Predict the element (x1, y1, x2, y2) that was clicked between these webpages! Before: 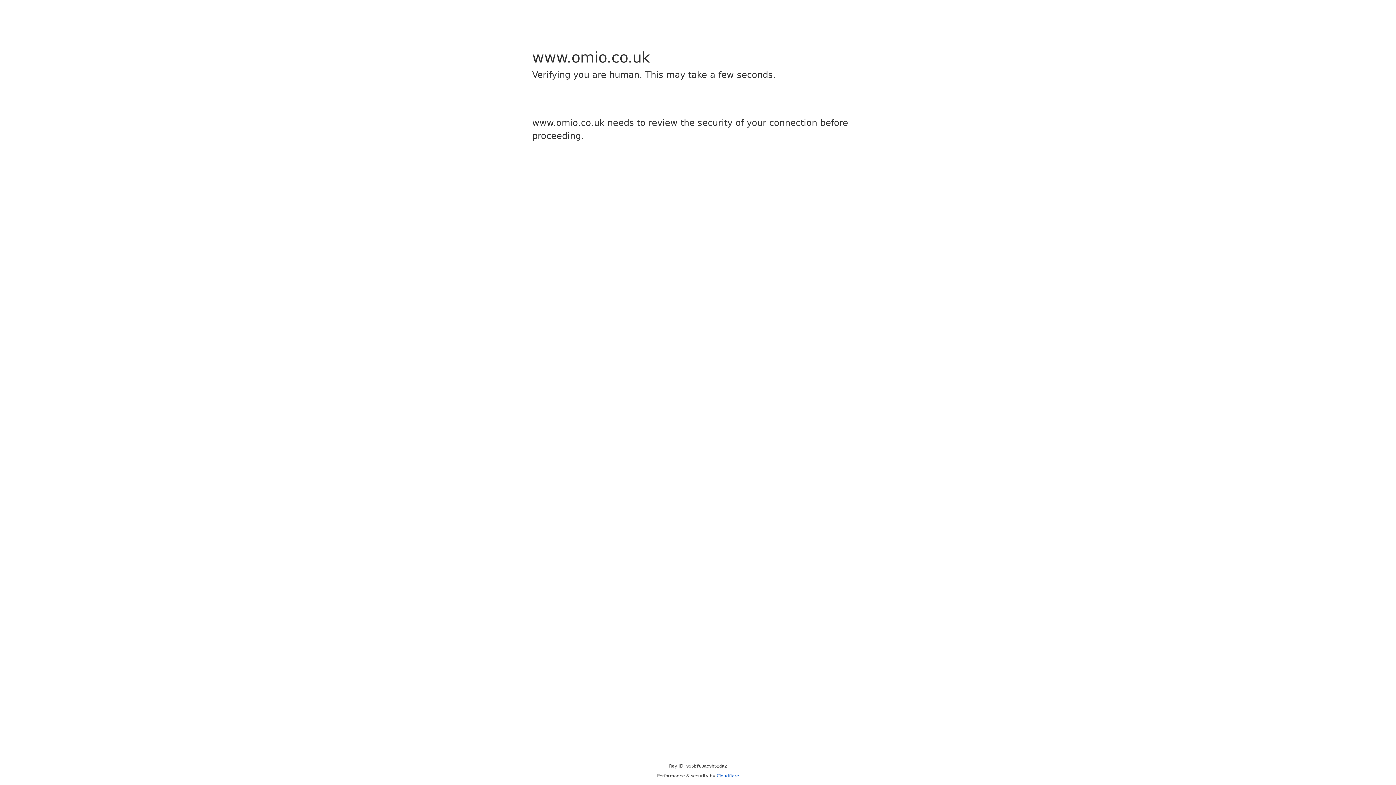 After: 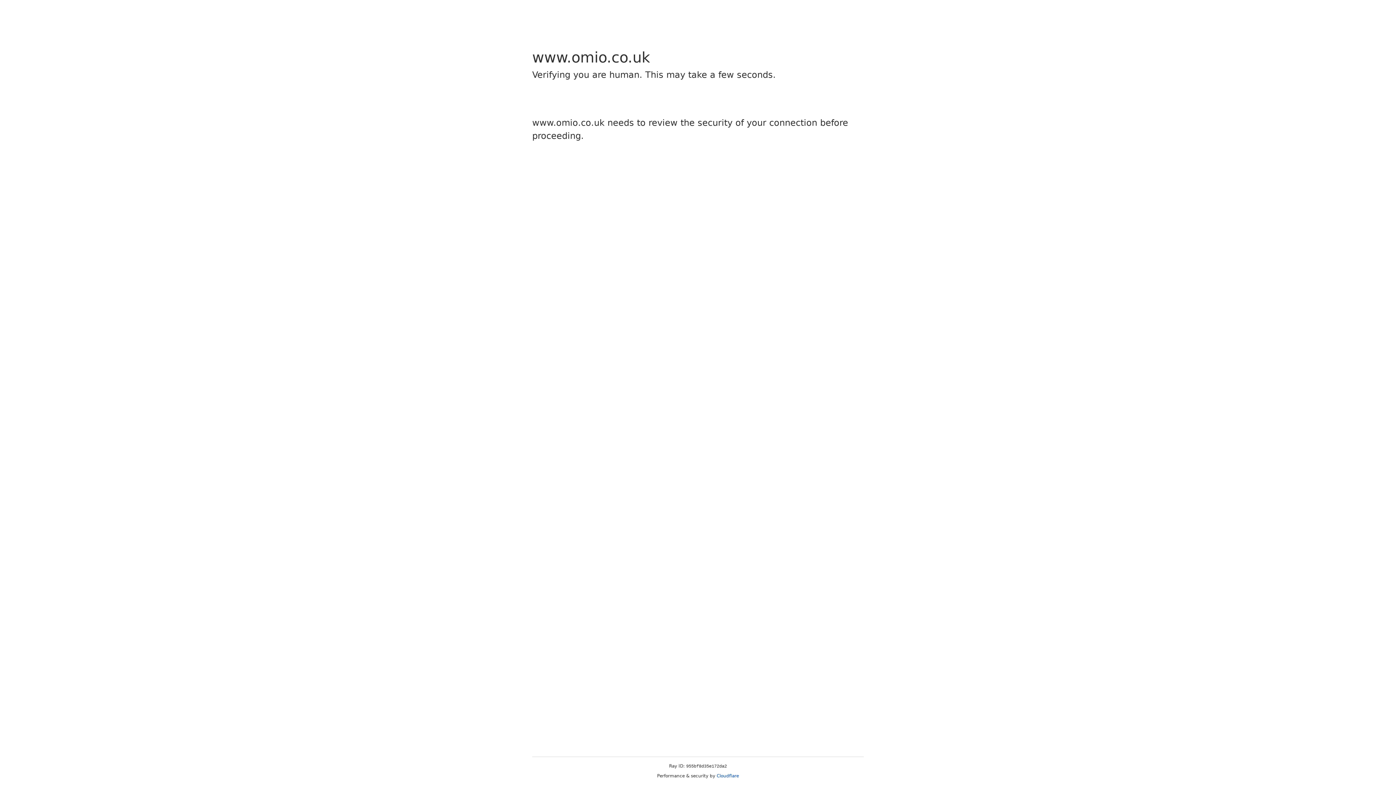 Action: label: Cloudflare bbox: (716, 773, 739, 778)